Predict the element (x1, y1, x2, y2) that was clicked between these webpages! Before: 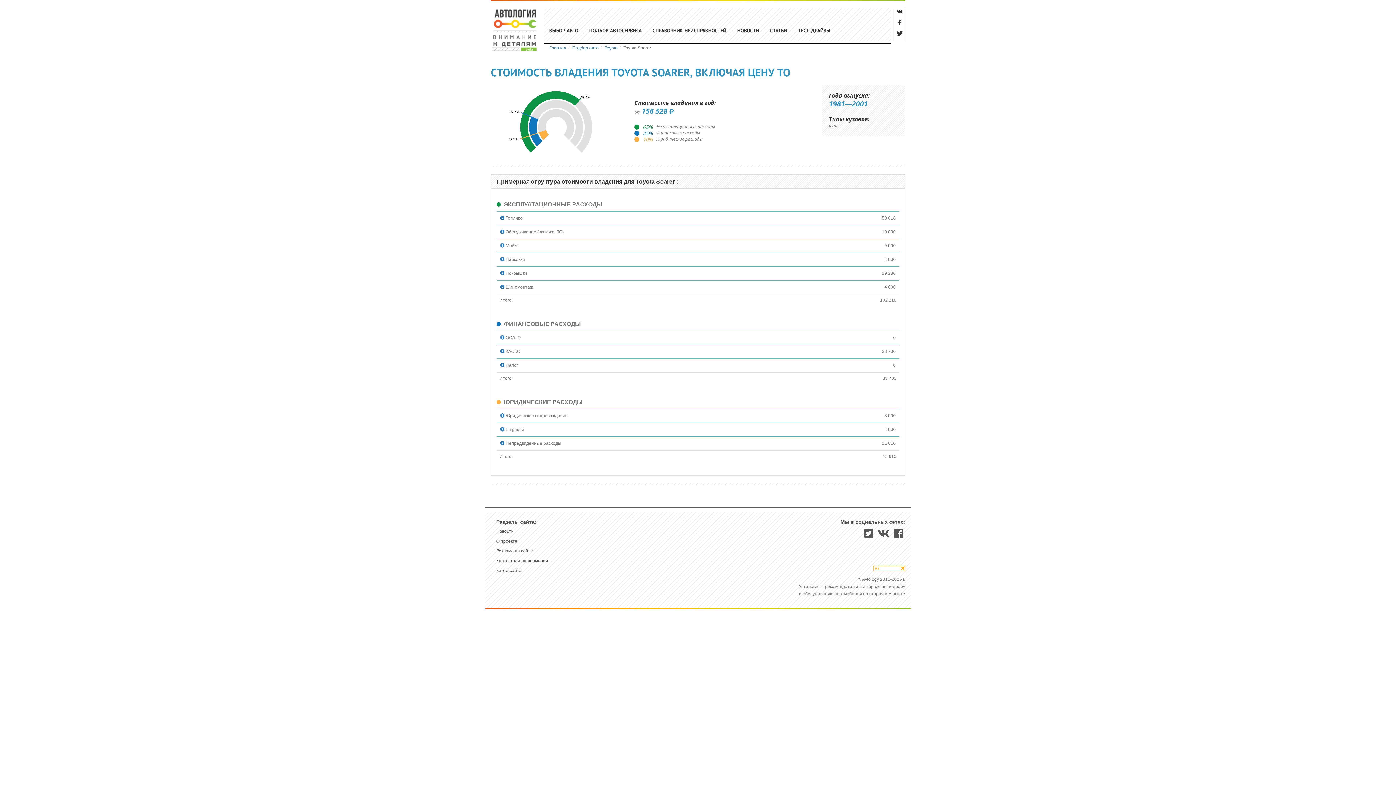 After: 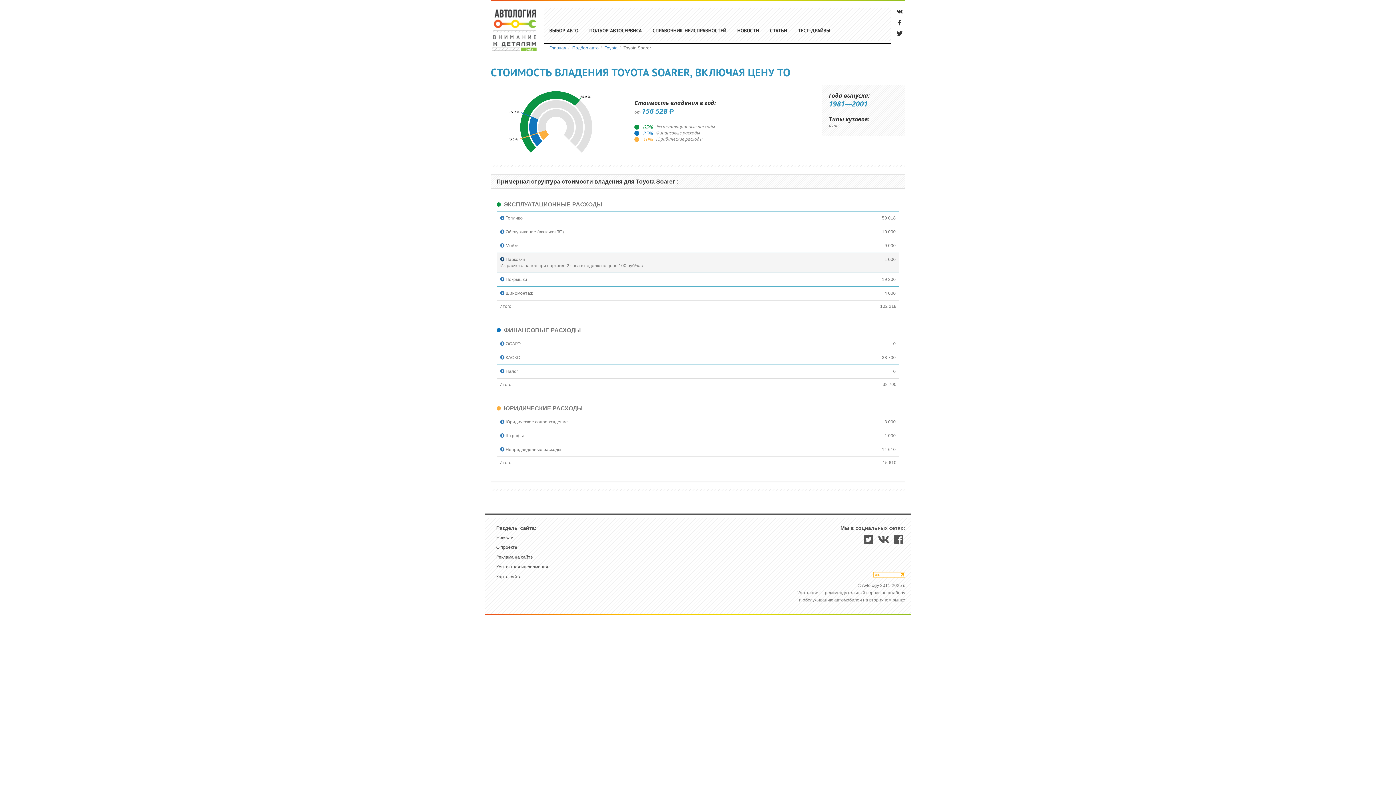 Action: bbox: (500, 257, 504, 262)